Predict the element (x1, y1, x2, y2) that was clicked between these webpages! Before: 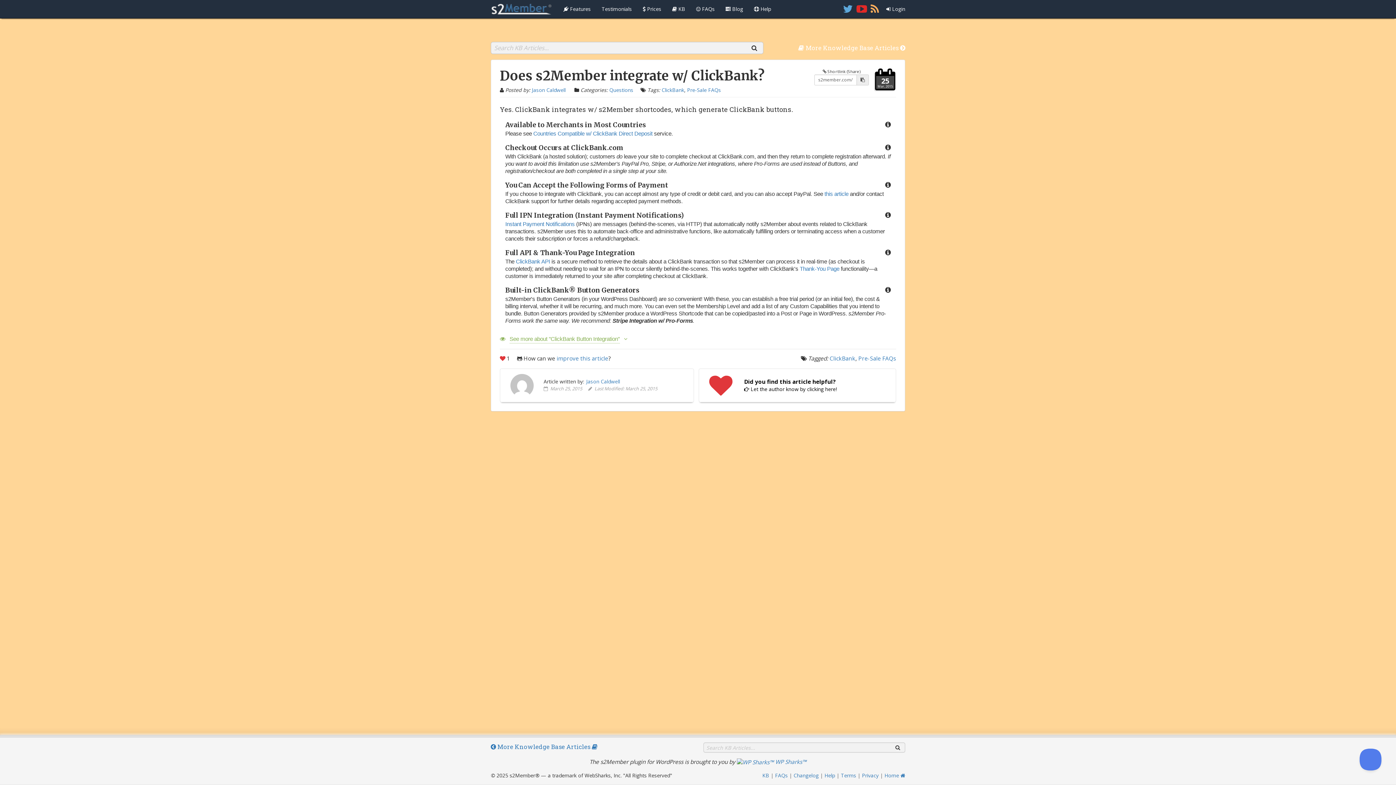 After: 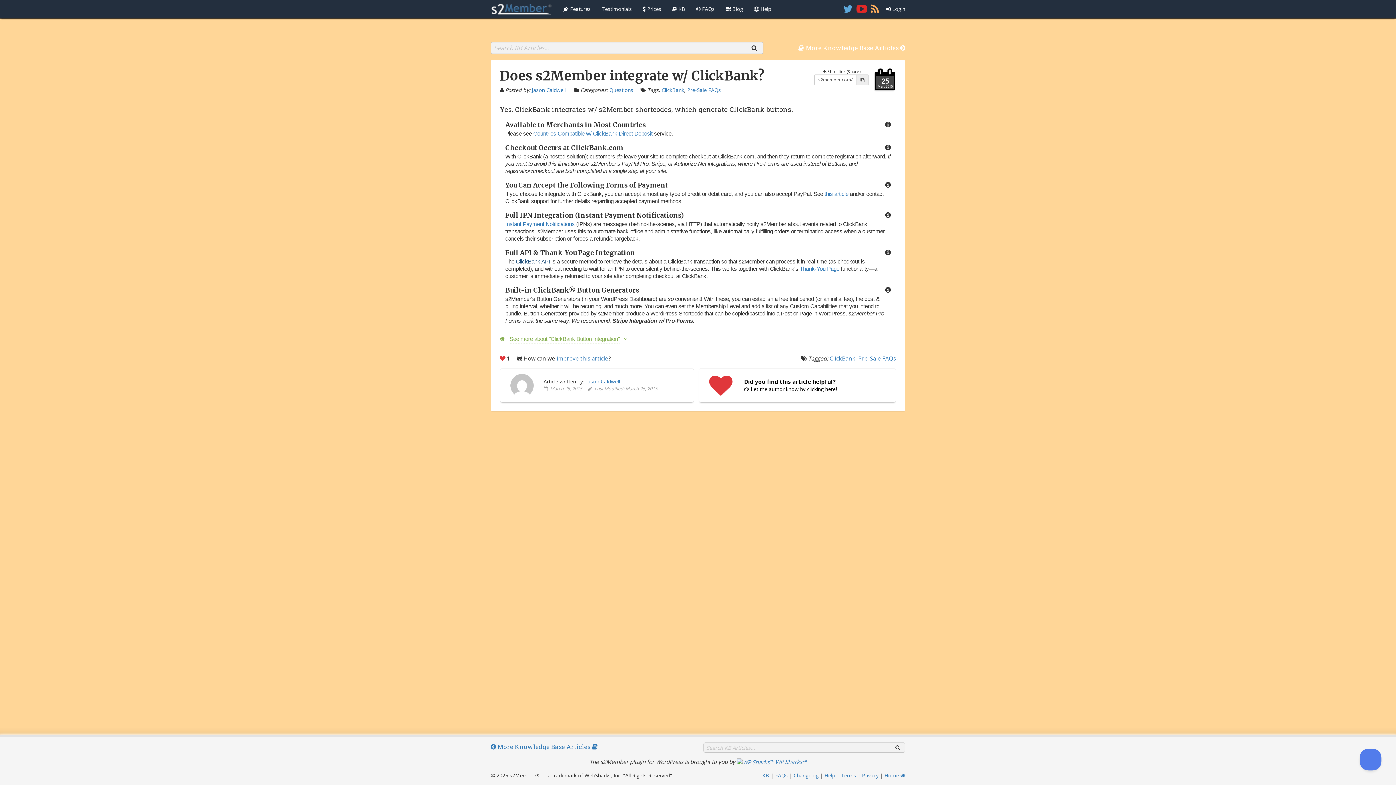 Action: label: ClickBank API bbox: (516, 258, 550, 264)